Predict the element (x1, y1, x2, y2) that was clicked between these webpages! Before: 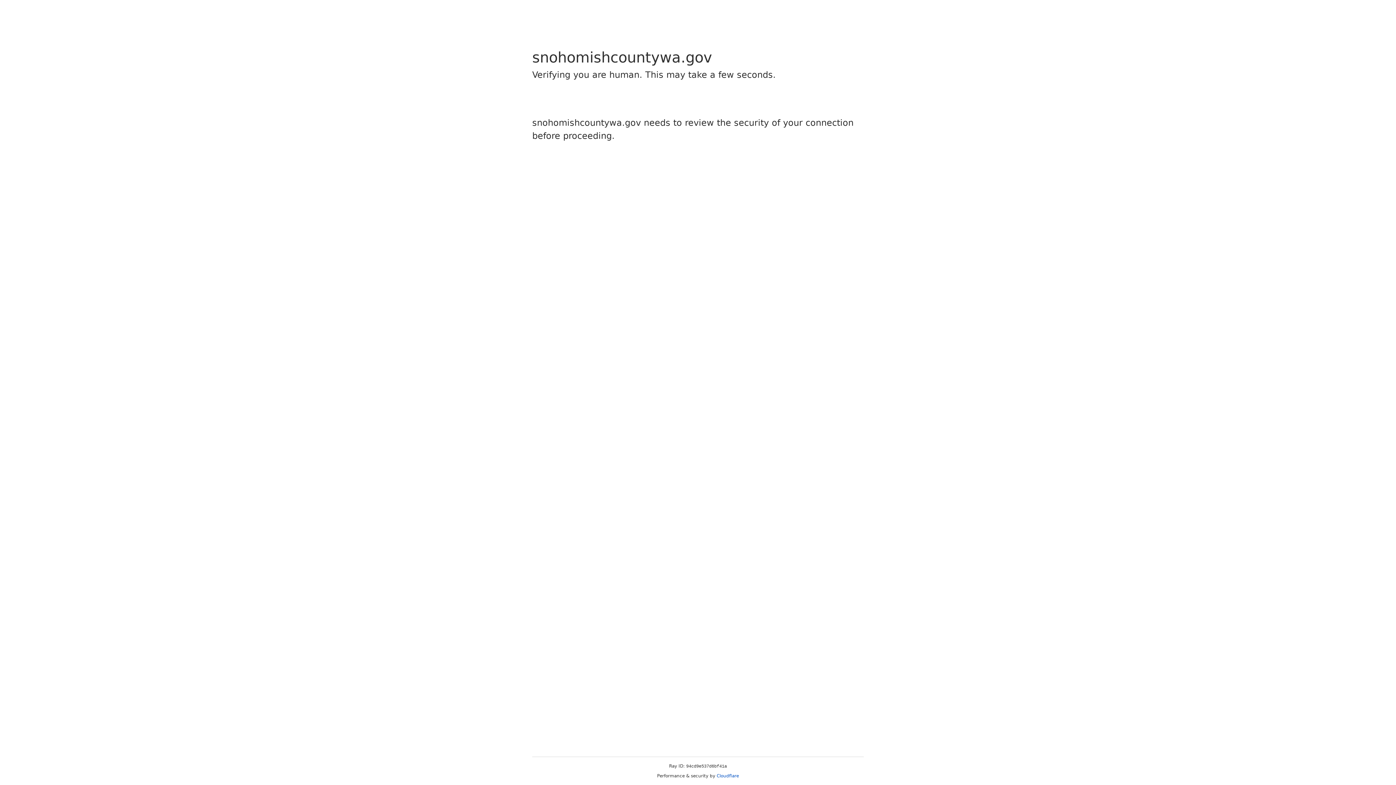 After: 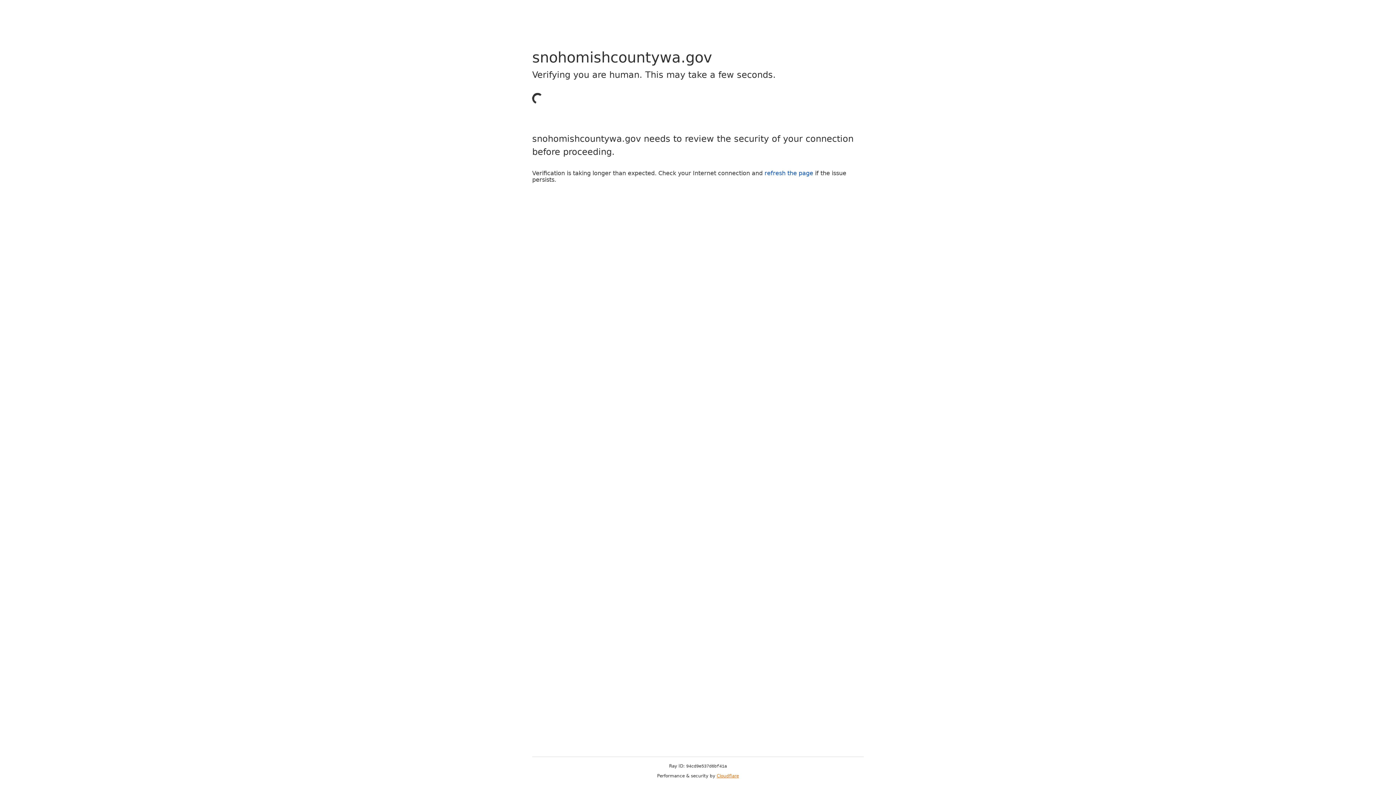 Action: label: Cloudflare bbox: (716, 773, 739, 778)